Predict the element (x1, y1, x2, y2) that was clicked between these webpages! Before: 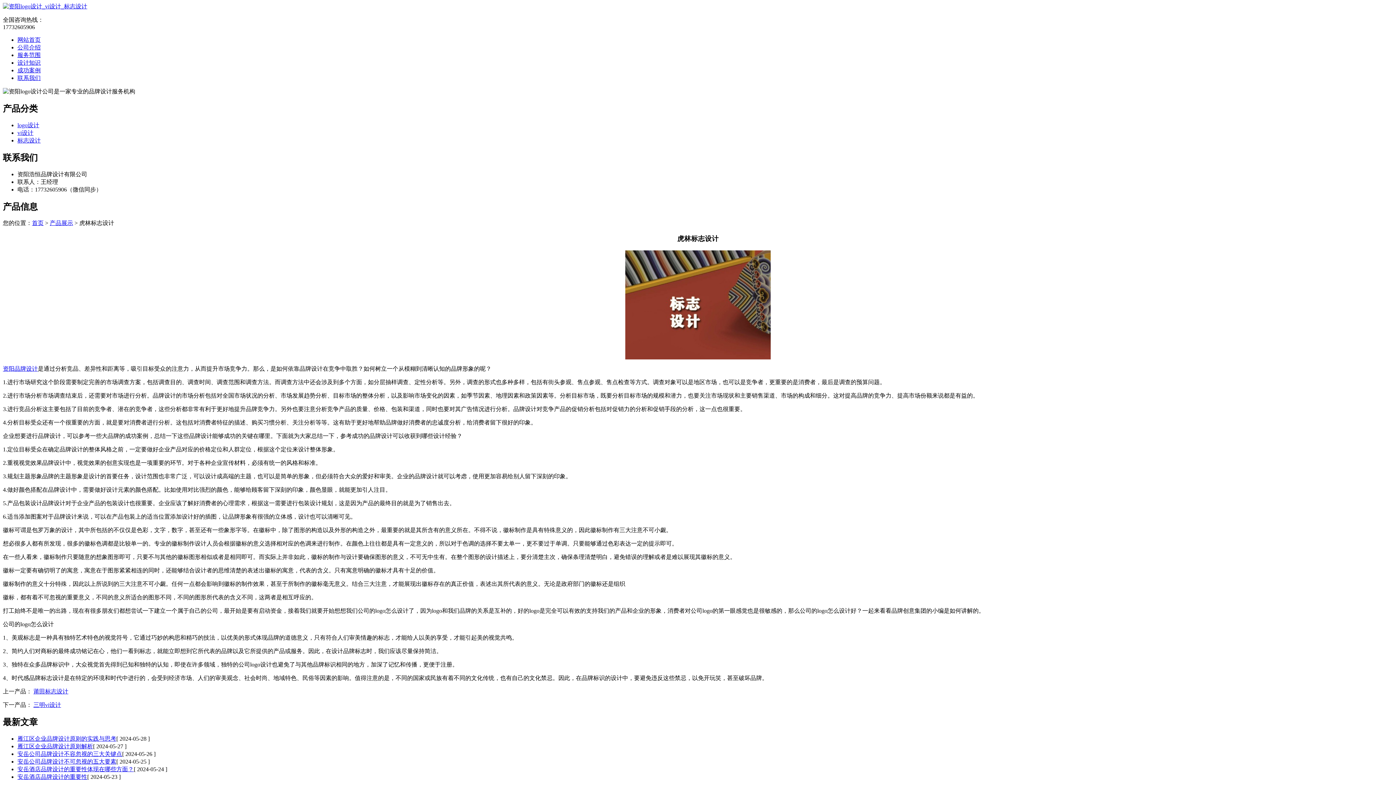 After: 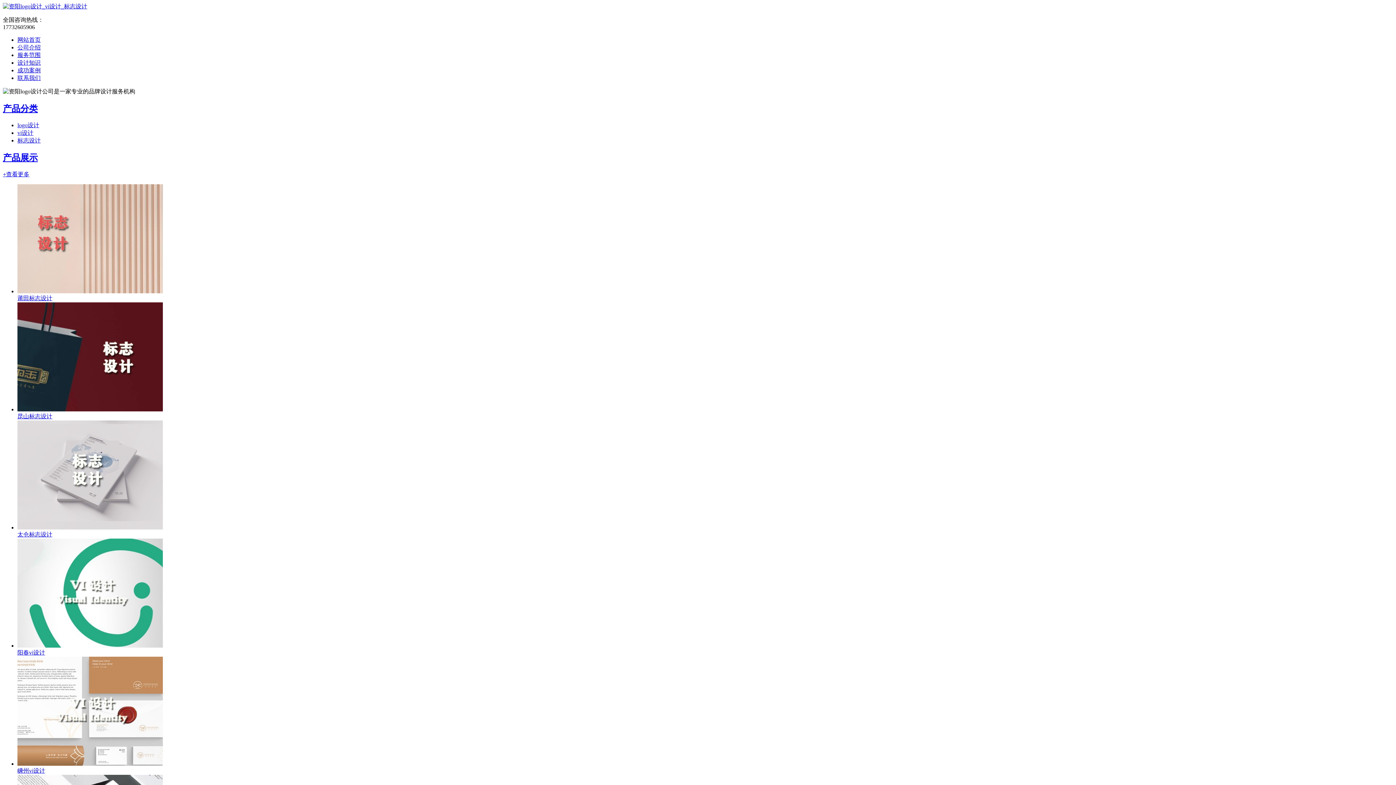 Action: label: 网站首页 bbox: (17, 36, 40, 42)